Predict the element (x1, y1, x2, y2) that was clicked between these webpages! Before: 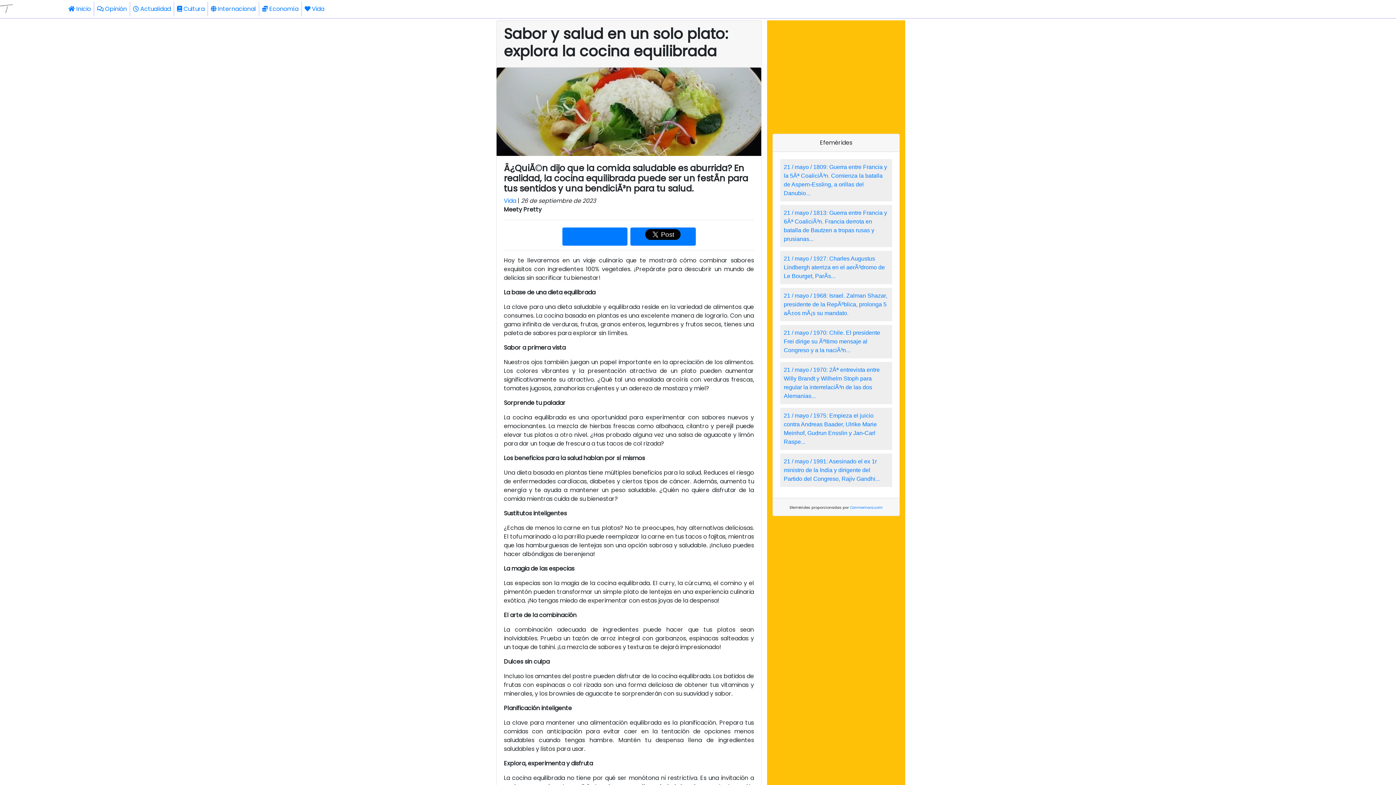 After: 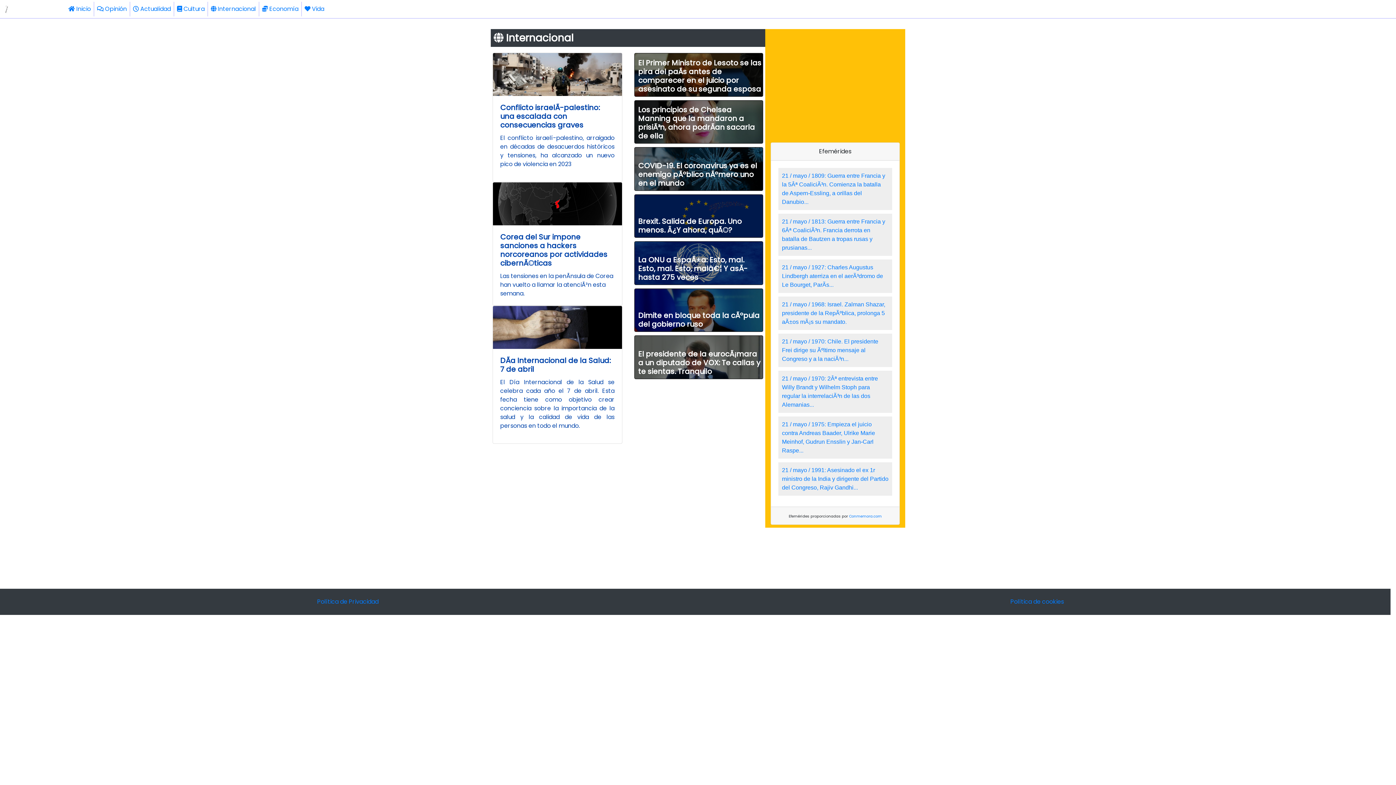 Action: bbox: (208, 1, 258, 16) label:  Internacional